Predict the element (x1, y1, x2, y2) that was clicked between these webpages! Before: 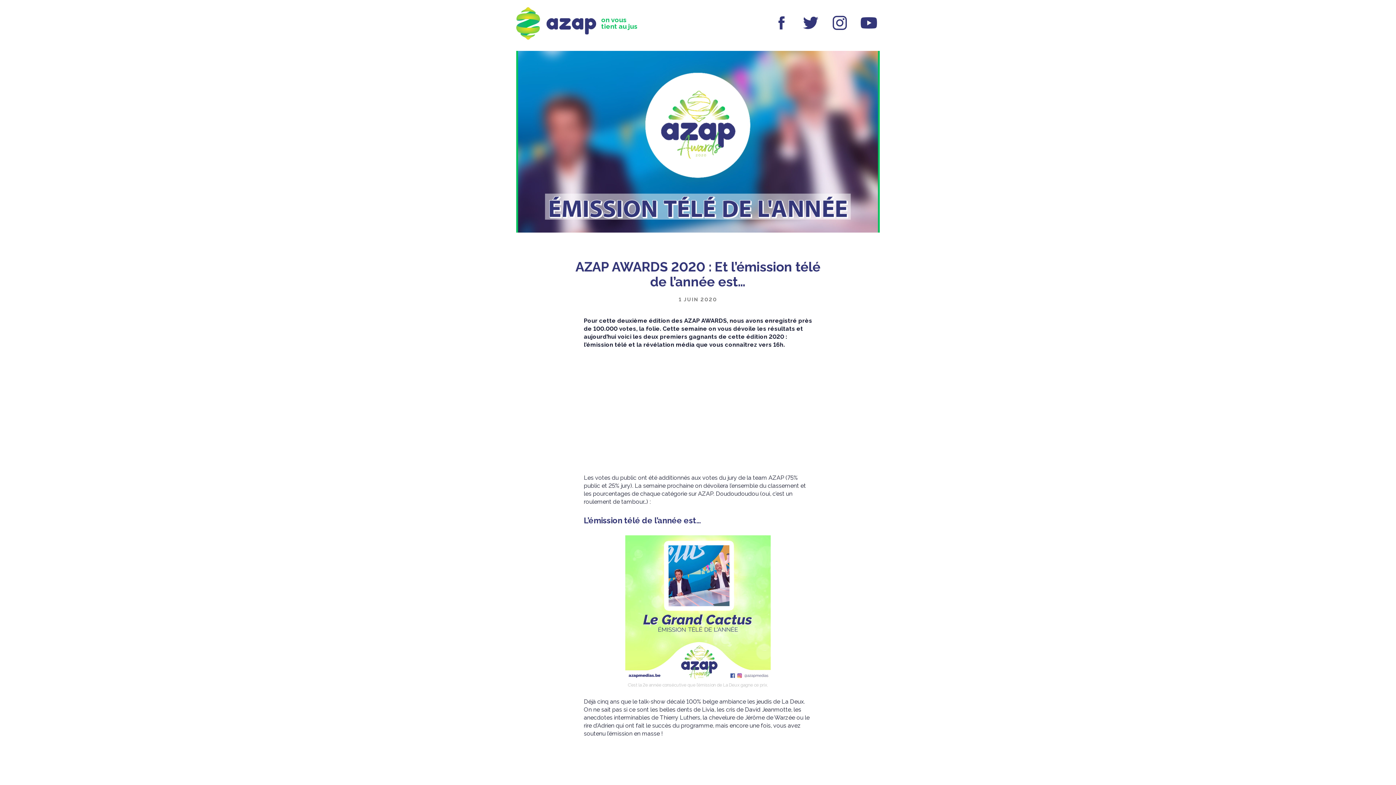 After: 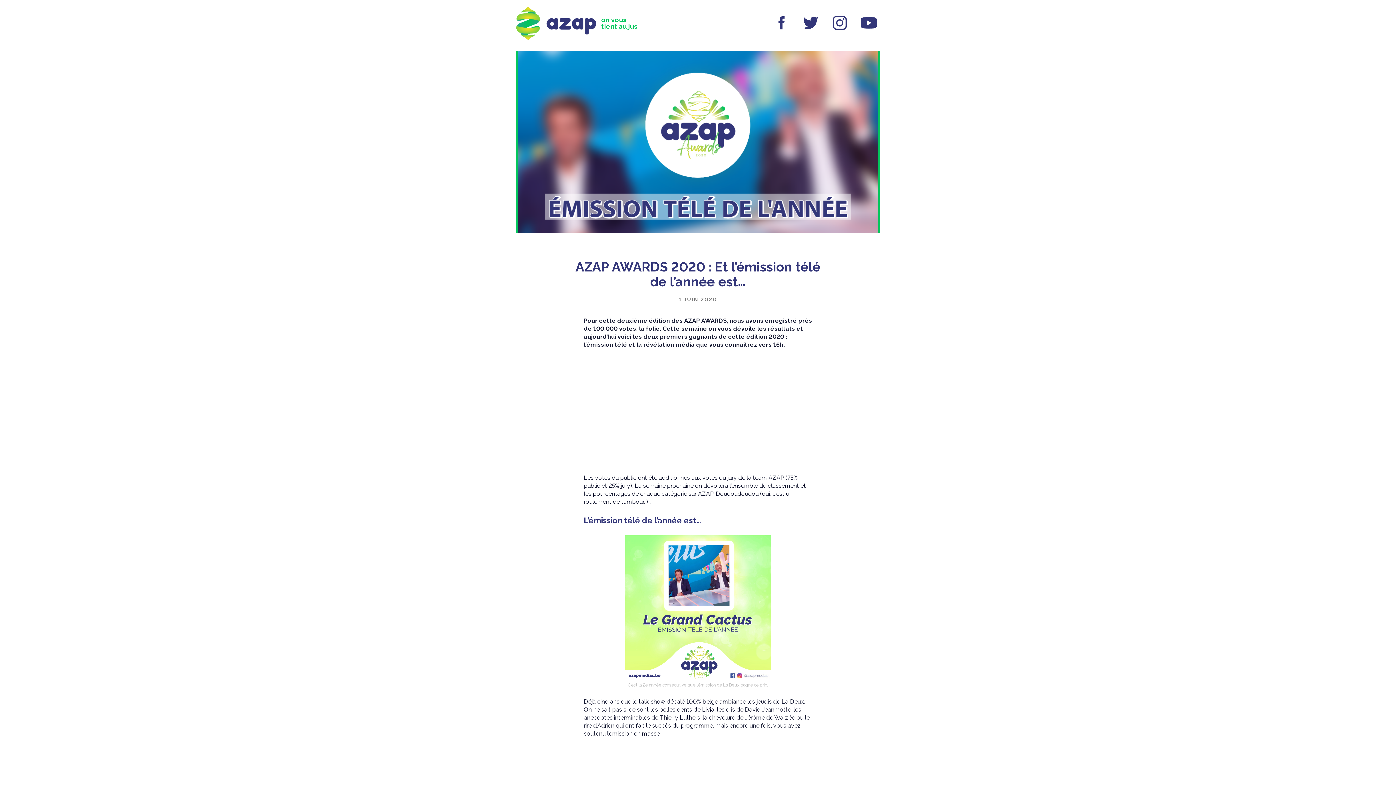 Action: bbox: (829, 28, 850, 35)